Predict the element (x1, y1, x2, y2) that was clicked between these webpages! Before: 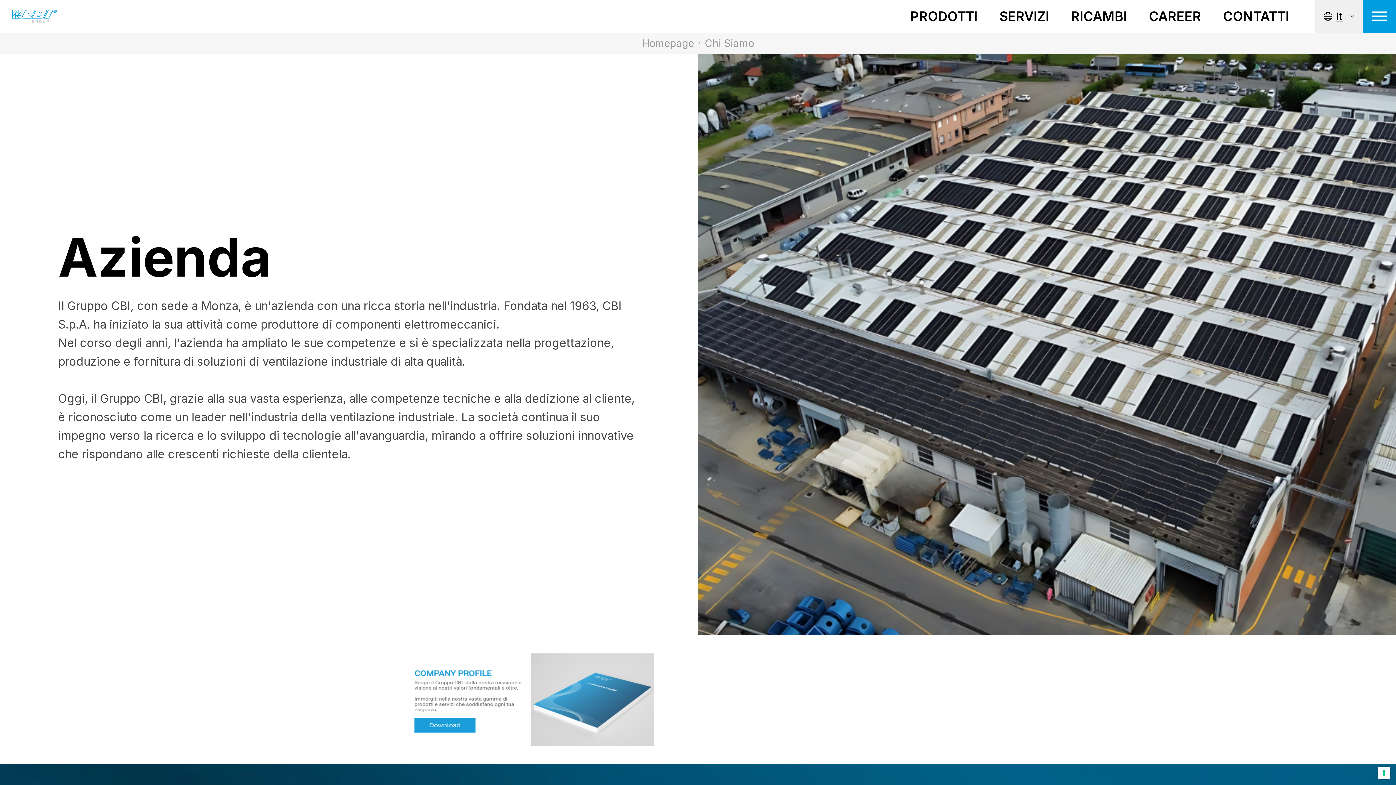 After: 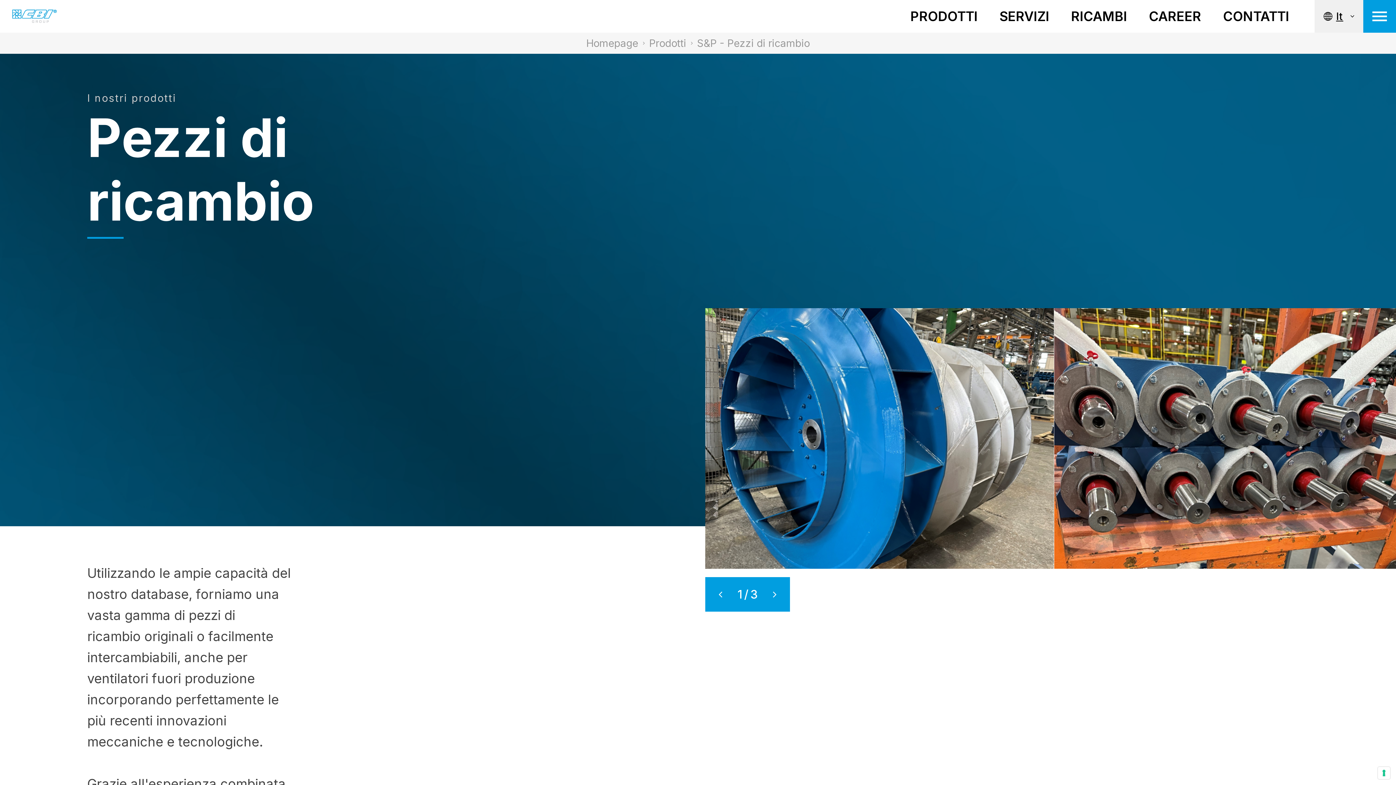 Action: bbox: (1071, 9, 1127, 22) label: RICAMBI